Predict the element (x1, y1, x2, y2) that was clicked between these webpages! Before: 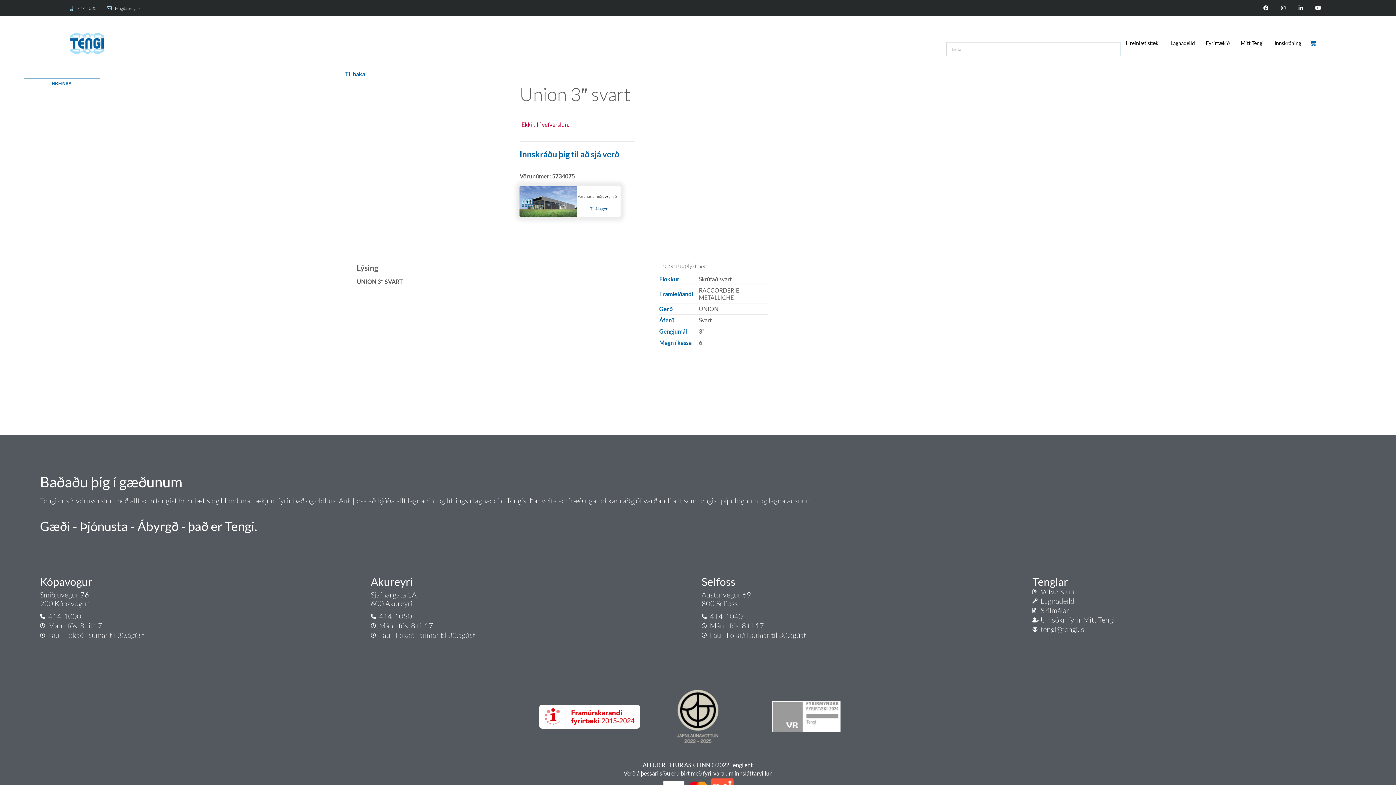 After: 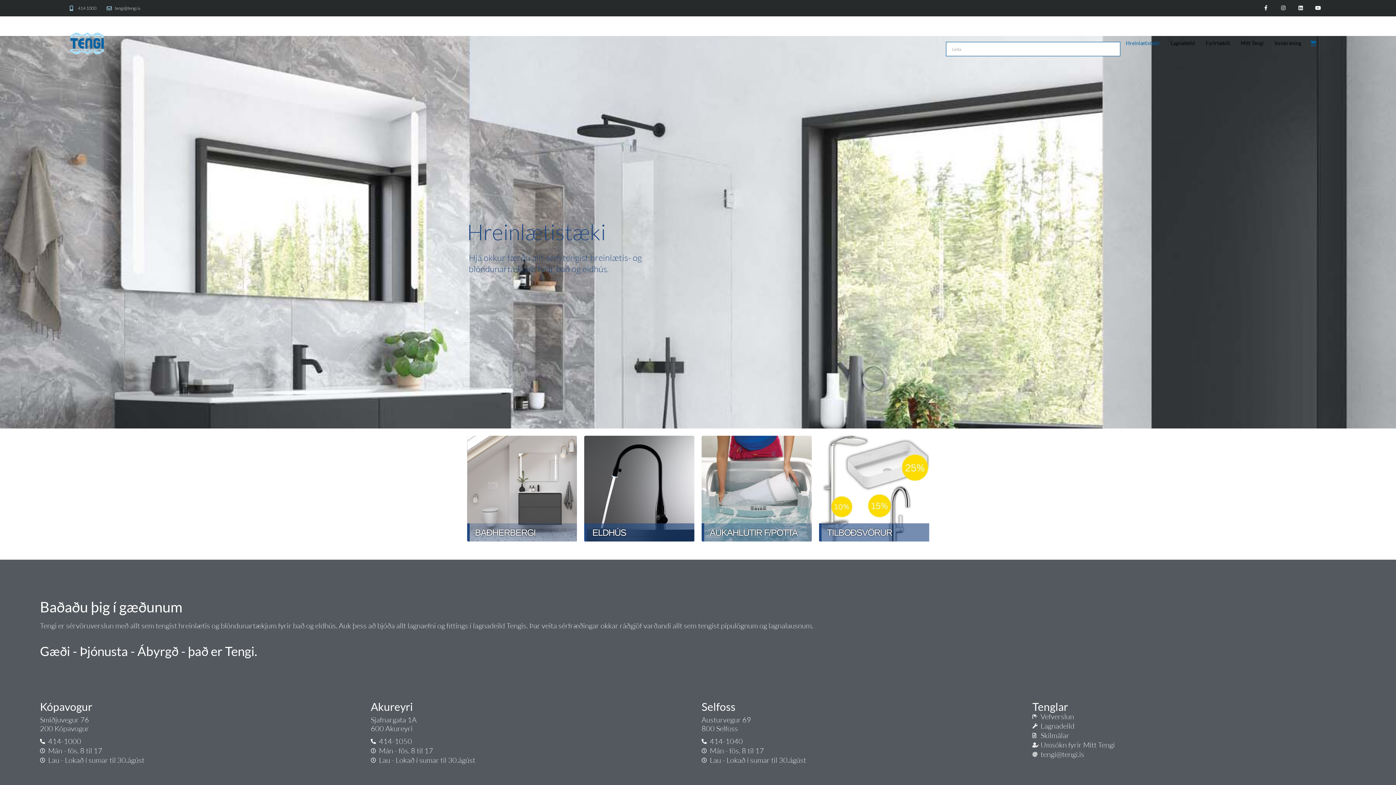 Action: label: Vefverslun bbox: (1032, 587, 1356, 596)